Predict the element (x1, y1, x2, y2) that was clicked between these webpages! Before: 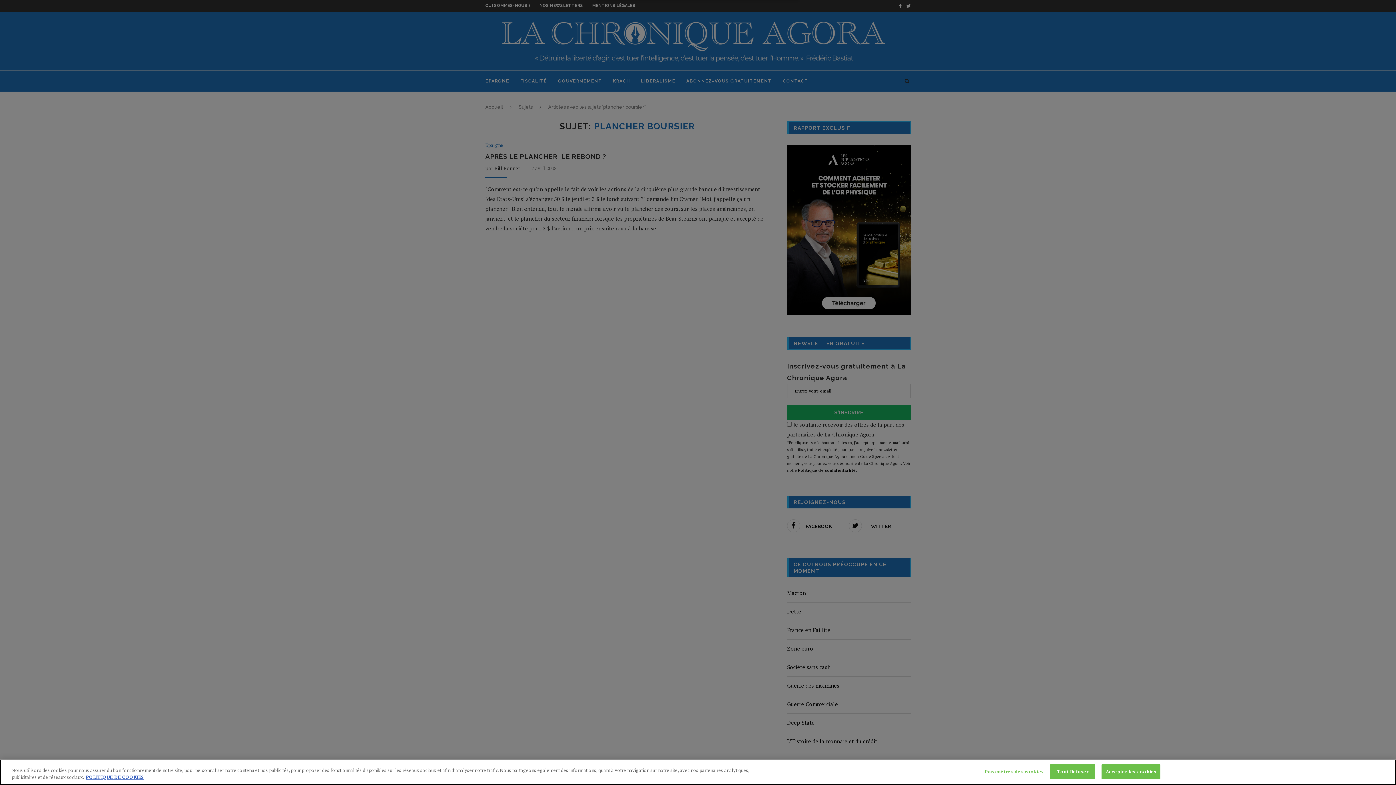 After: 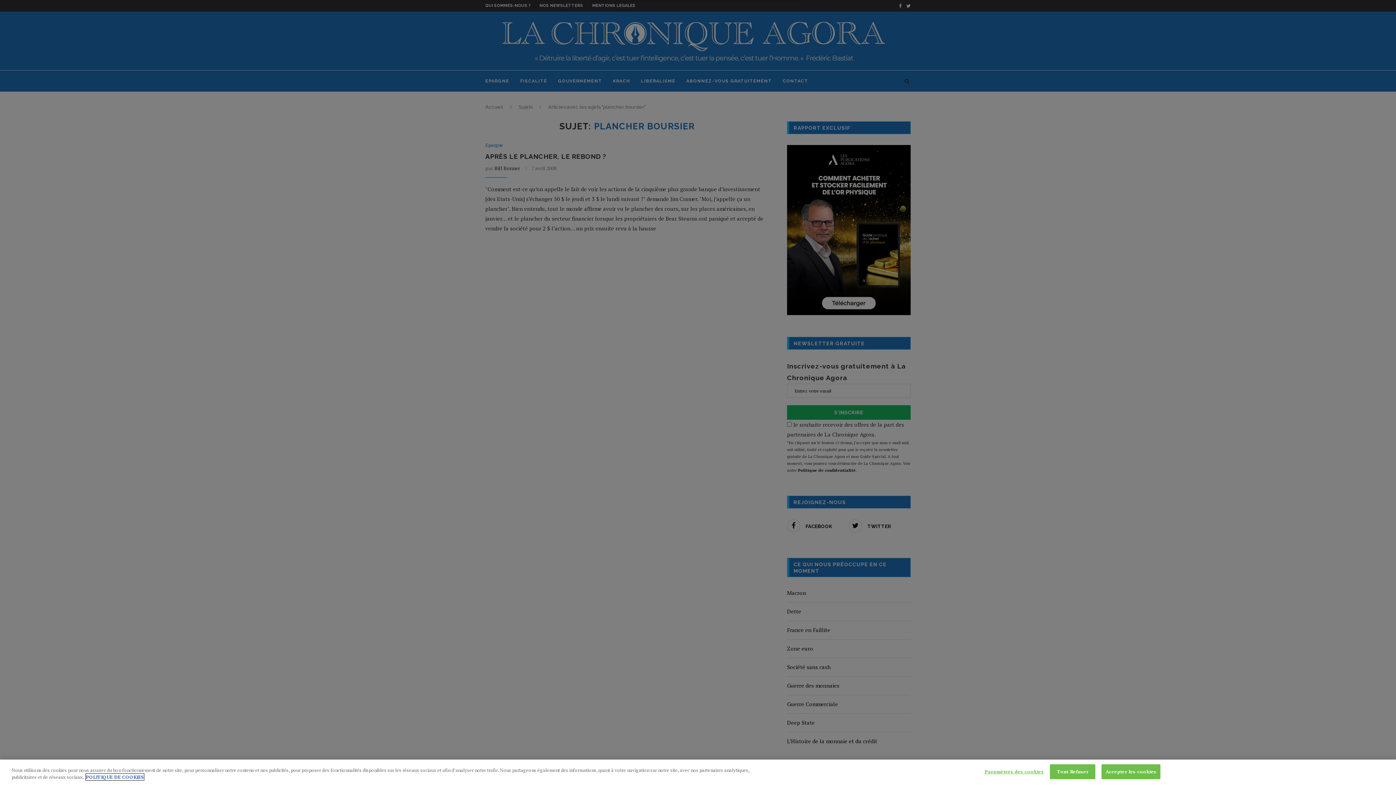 Action: bbox: (85, 774, 144, 780) label: Pour en savoir plus sur la protection de votre vie privée, s'ouvre dans un nouvel onglet